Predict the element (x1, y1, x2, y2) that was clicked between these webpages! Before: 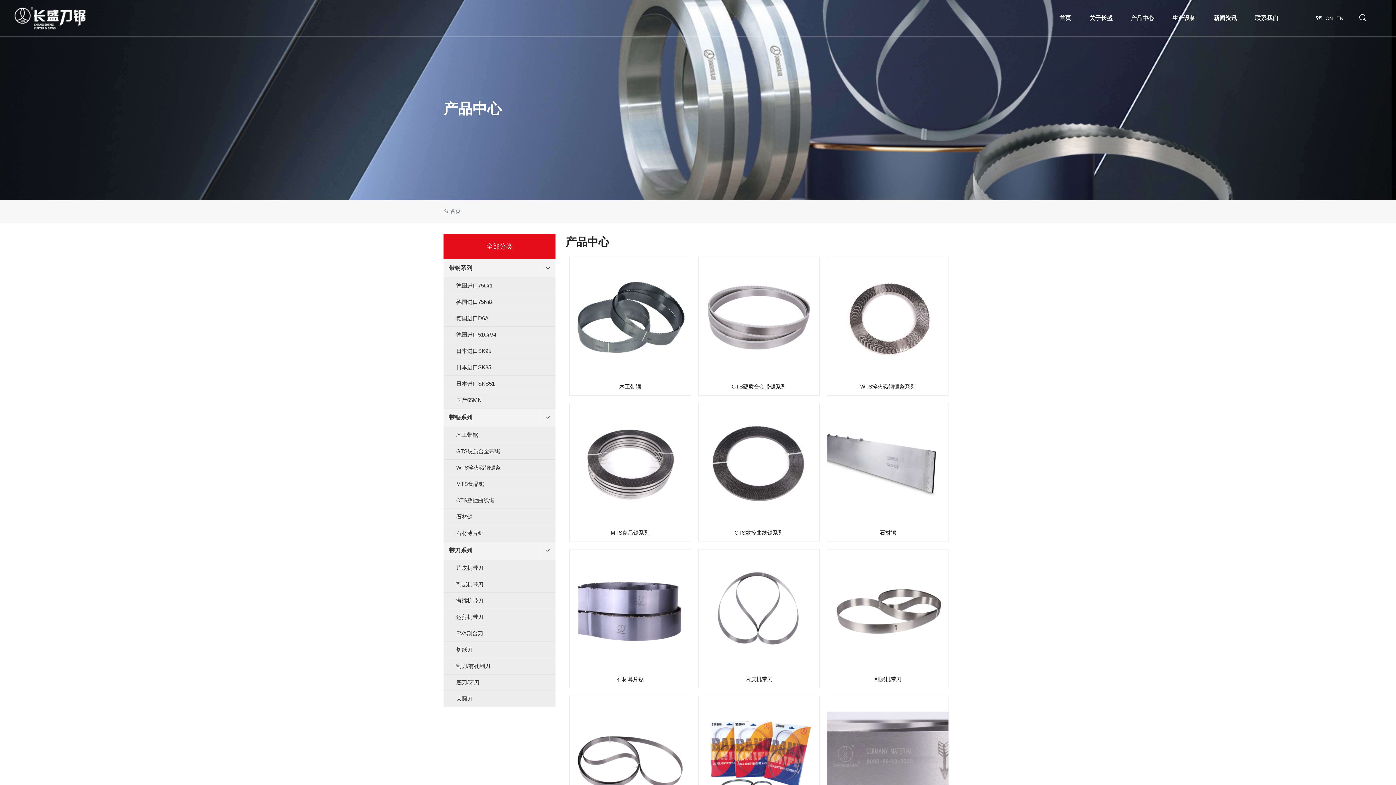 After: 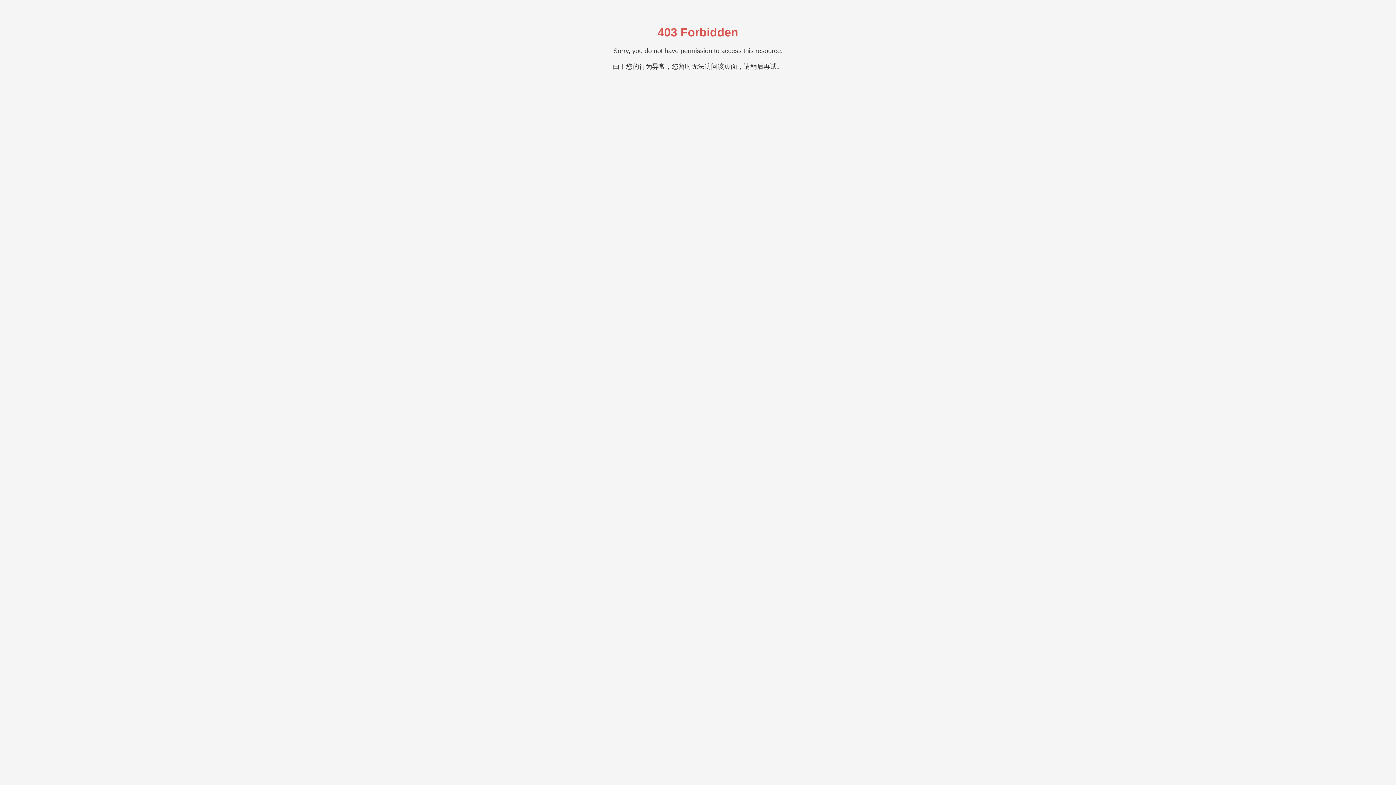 Action: label: 日本进口SK85 bbox: (447, 363, 552, 372)